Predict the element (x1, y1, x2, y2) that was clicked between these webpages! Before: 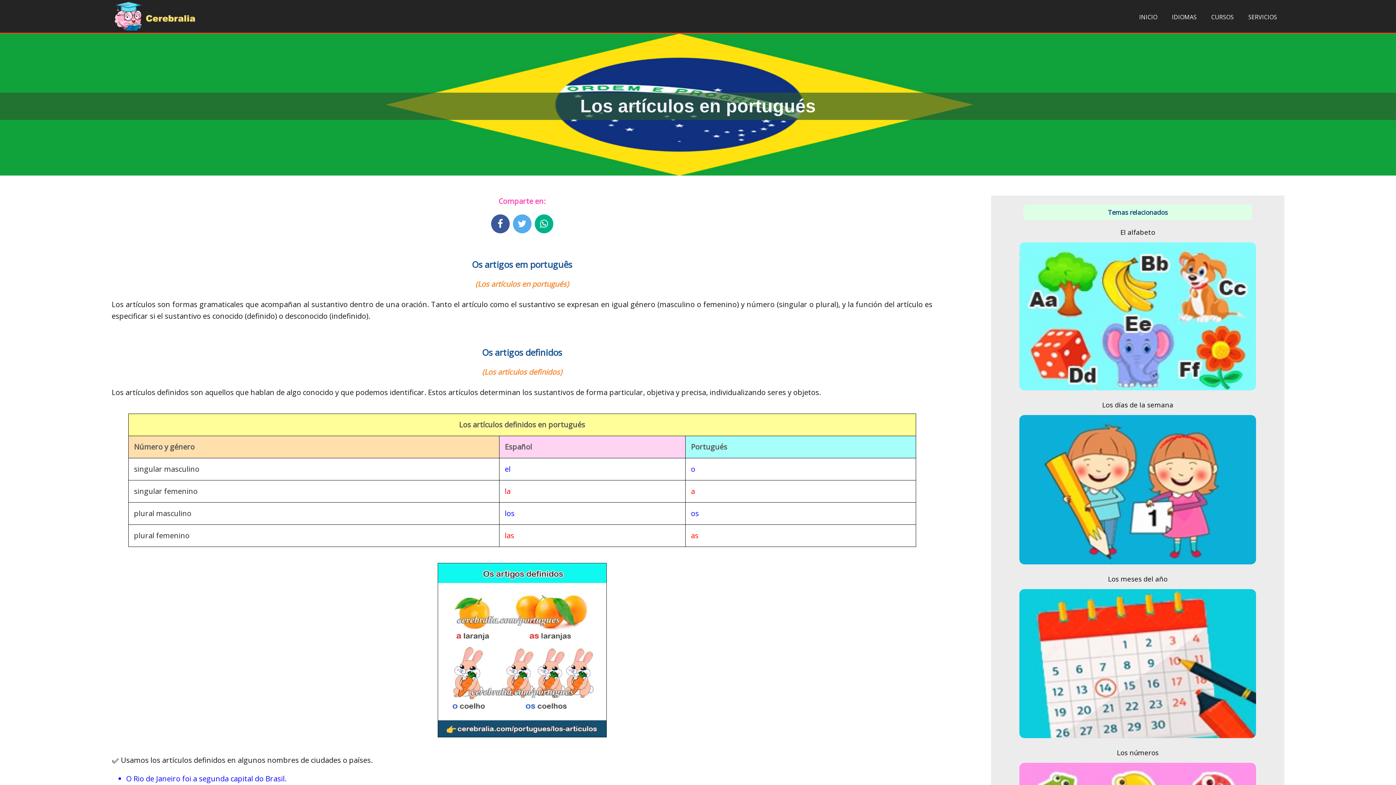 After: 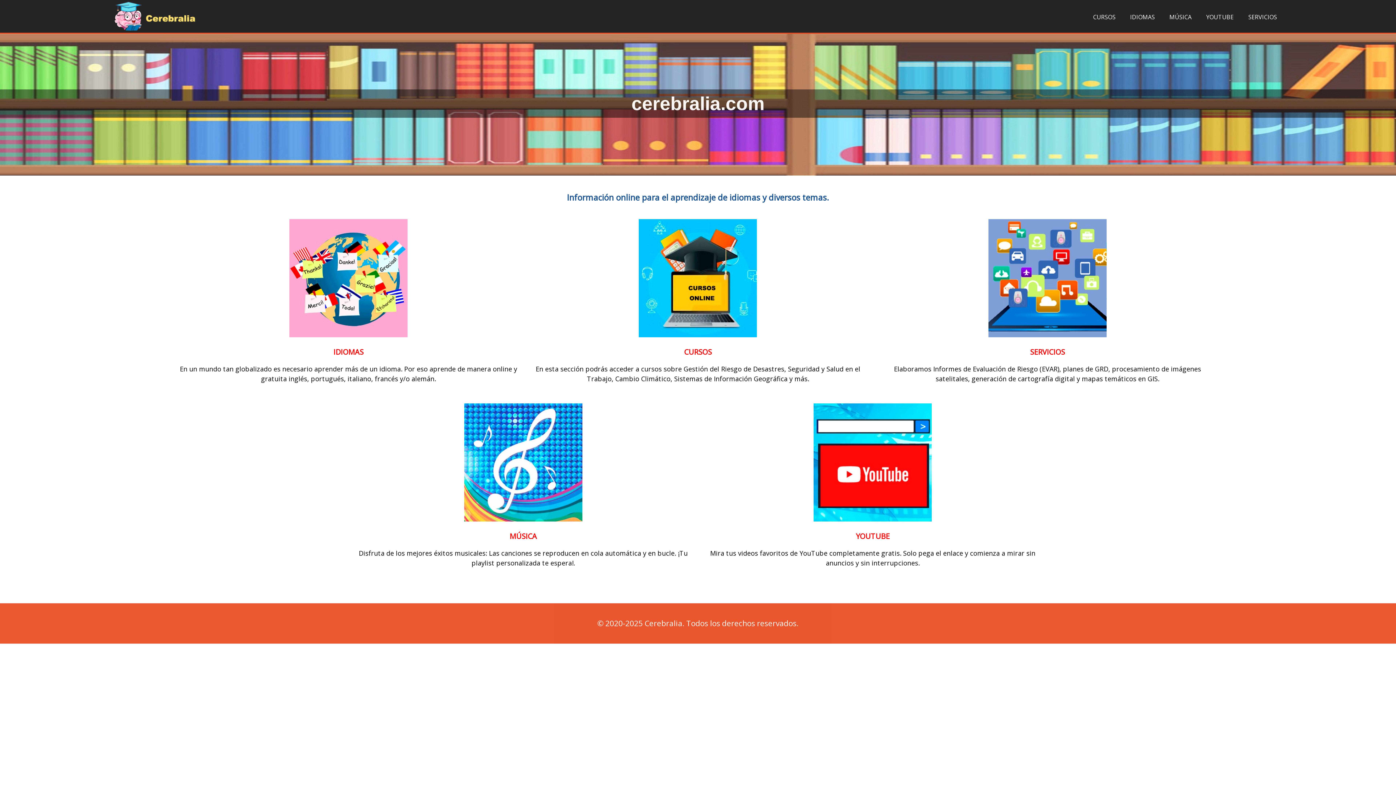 Action: label: INICIO bbox: (1139, 13, 1157, 21)